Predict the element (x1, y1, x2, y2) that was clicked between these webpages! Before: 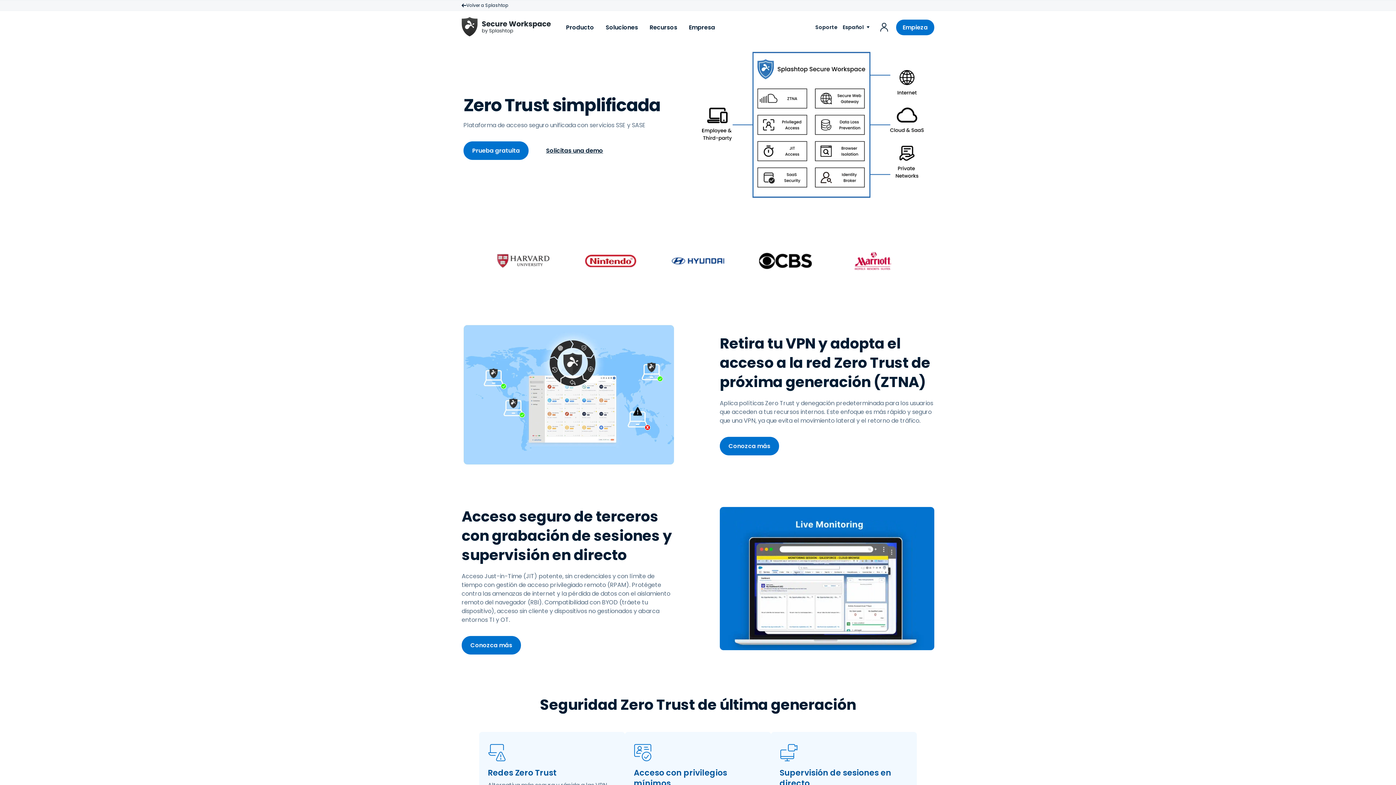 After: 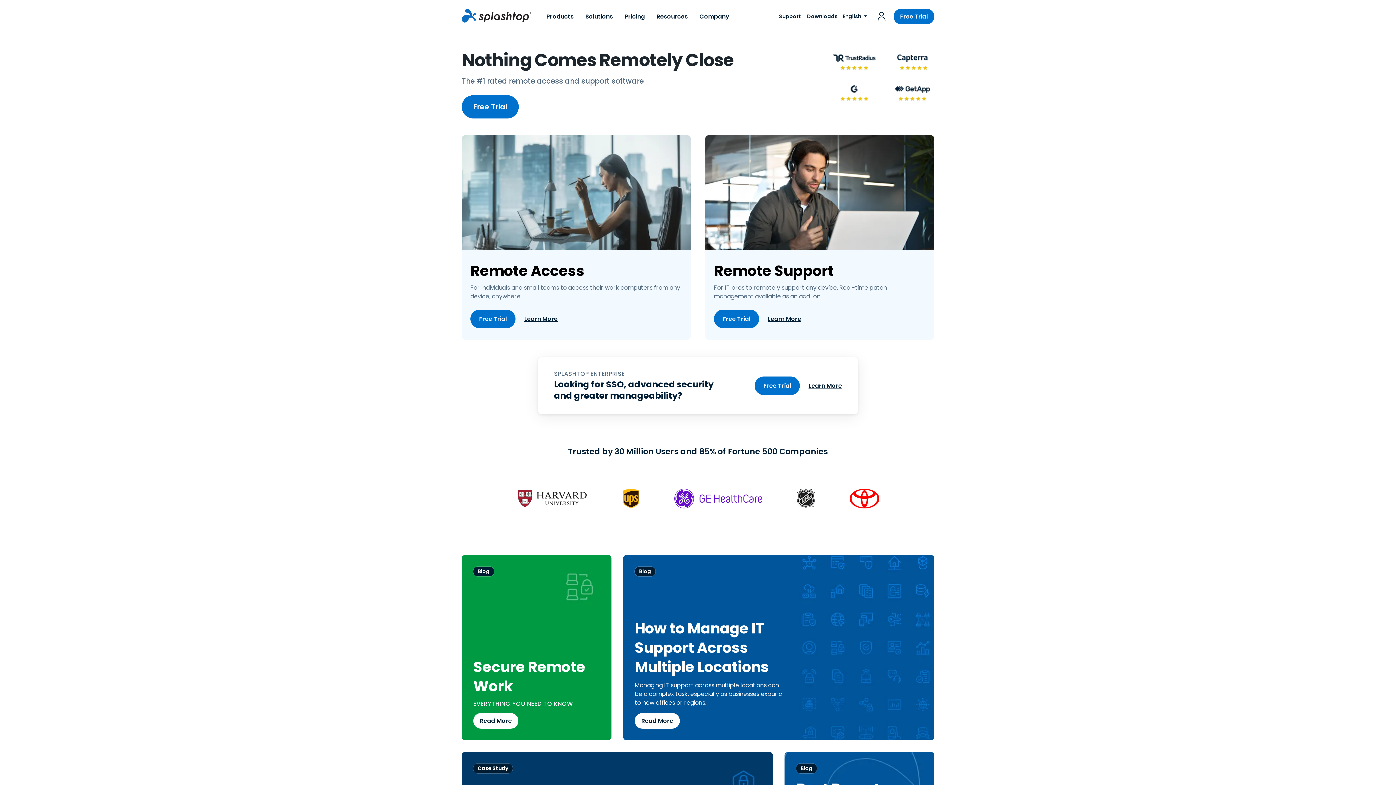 Action: bbox: (461, 2, 934, 8) label: Volver a Splashtop